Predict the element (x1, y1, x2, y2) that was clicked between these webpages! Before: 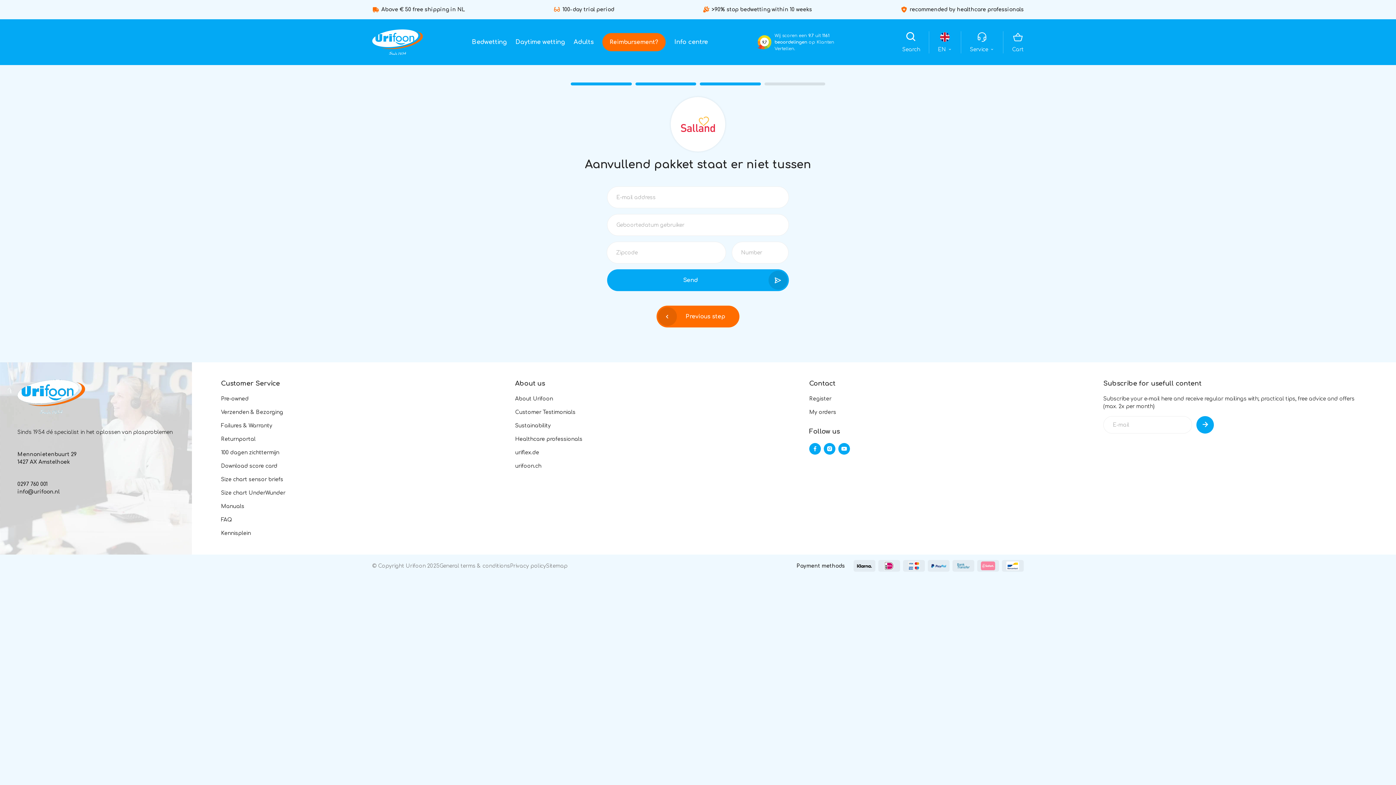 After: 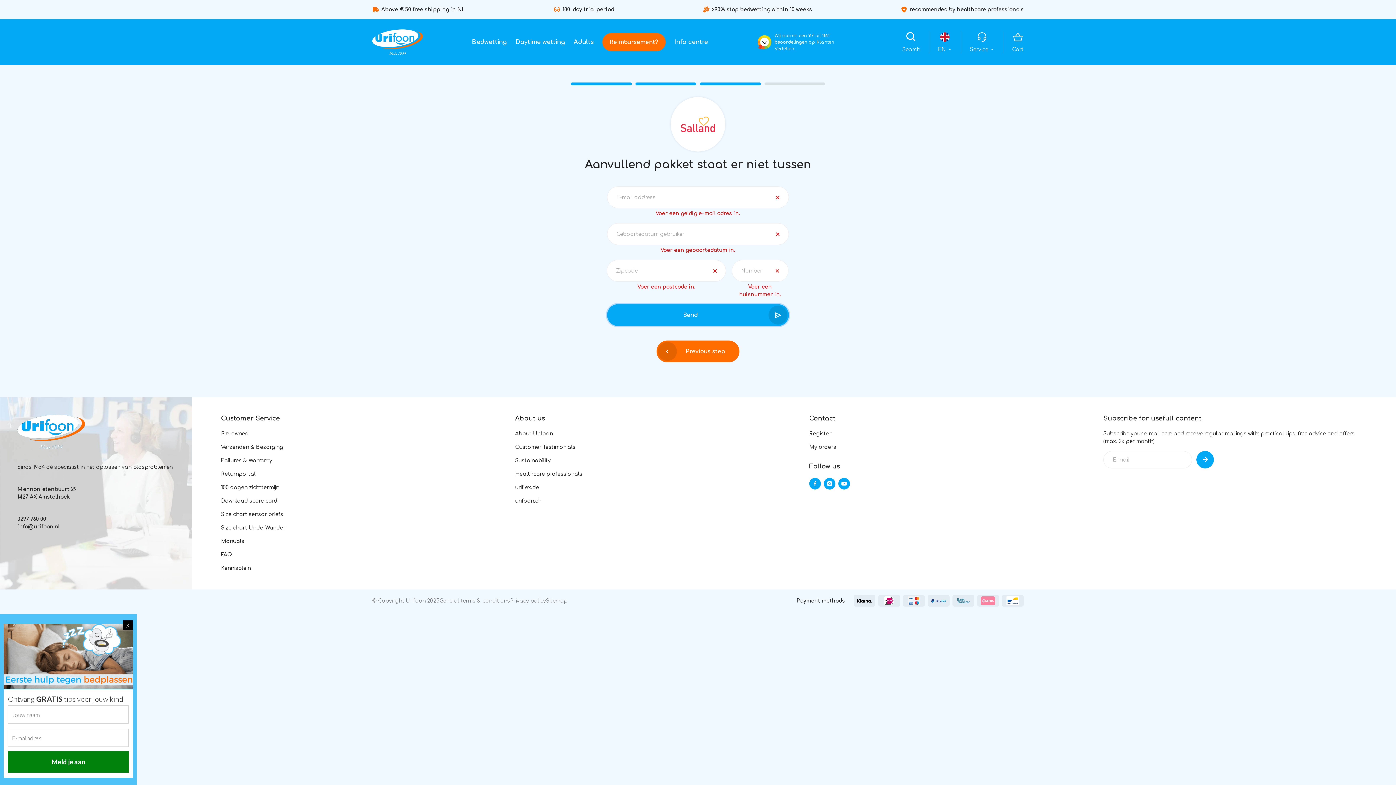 Action: label: Send bbox: (607, 269, 788, 291)